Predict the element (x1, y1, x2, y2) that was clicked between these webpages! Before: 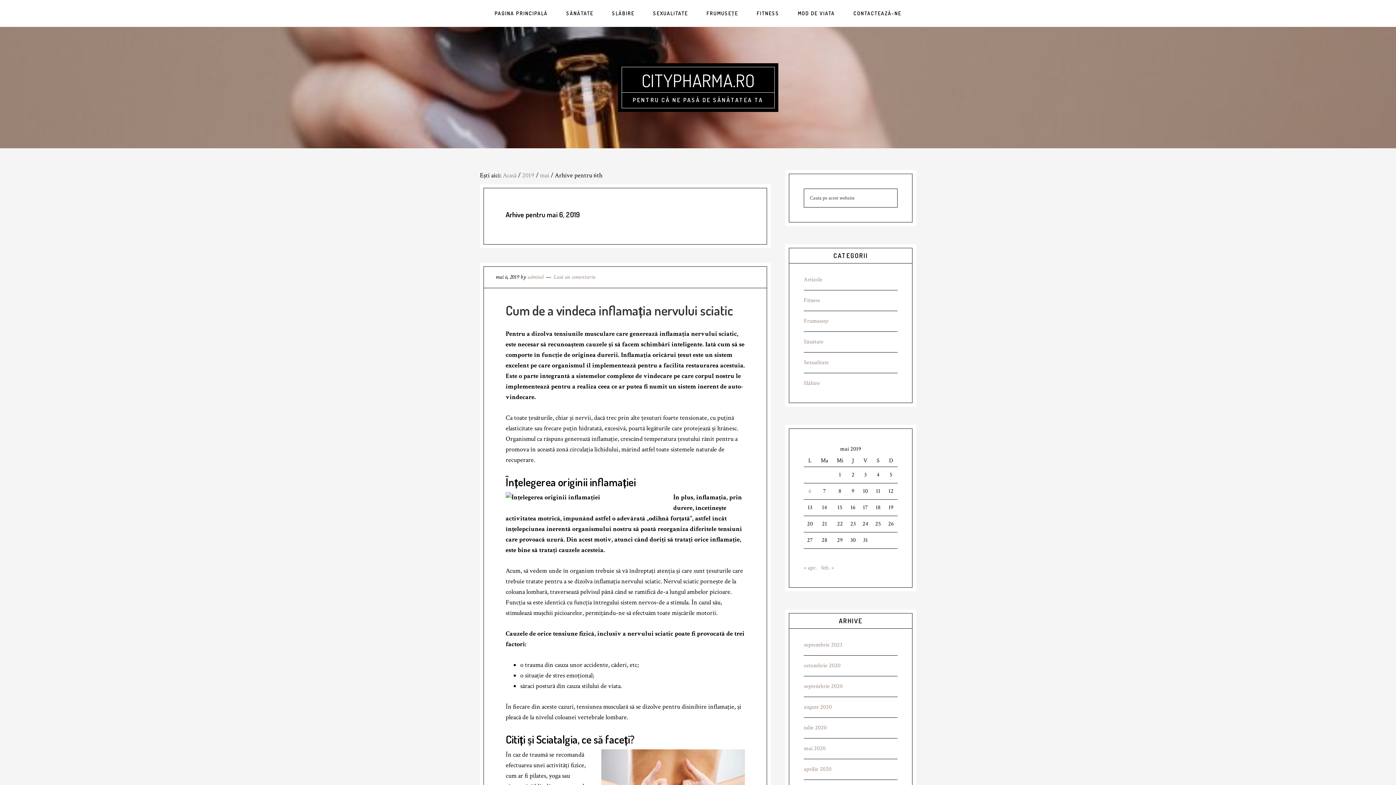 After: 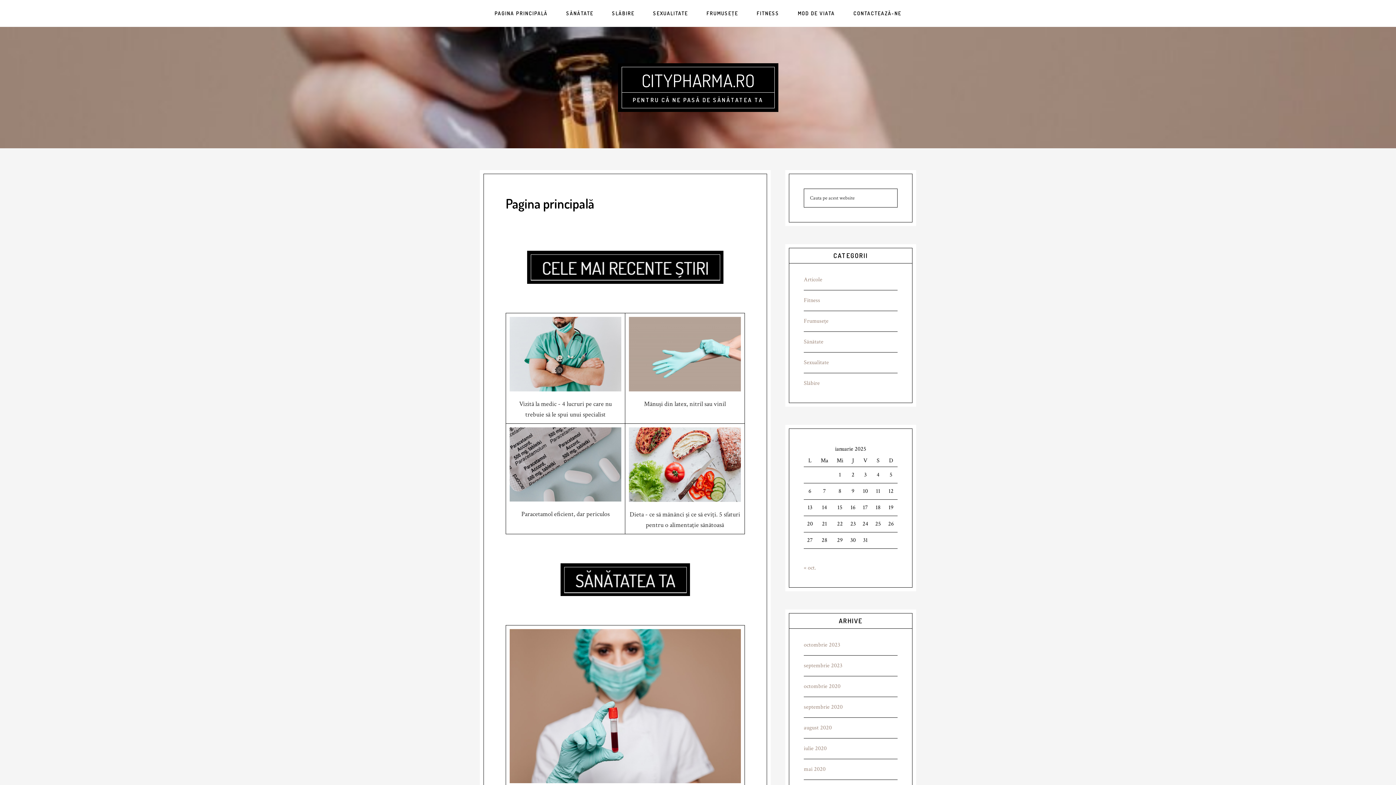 Action: label: CITYPHARMA.RO bbox: (641, 69, 754, 91)